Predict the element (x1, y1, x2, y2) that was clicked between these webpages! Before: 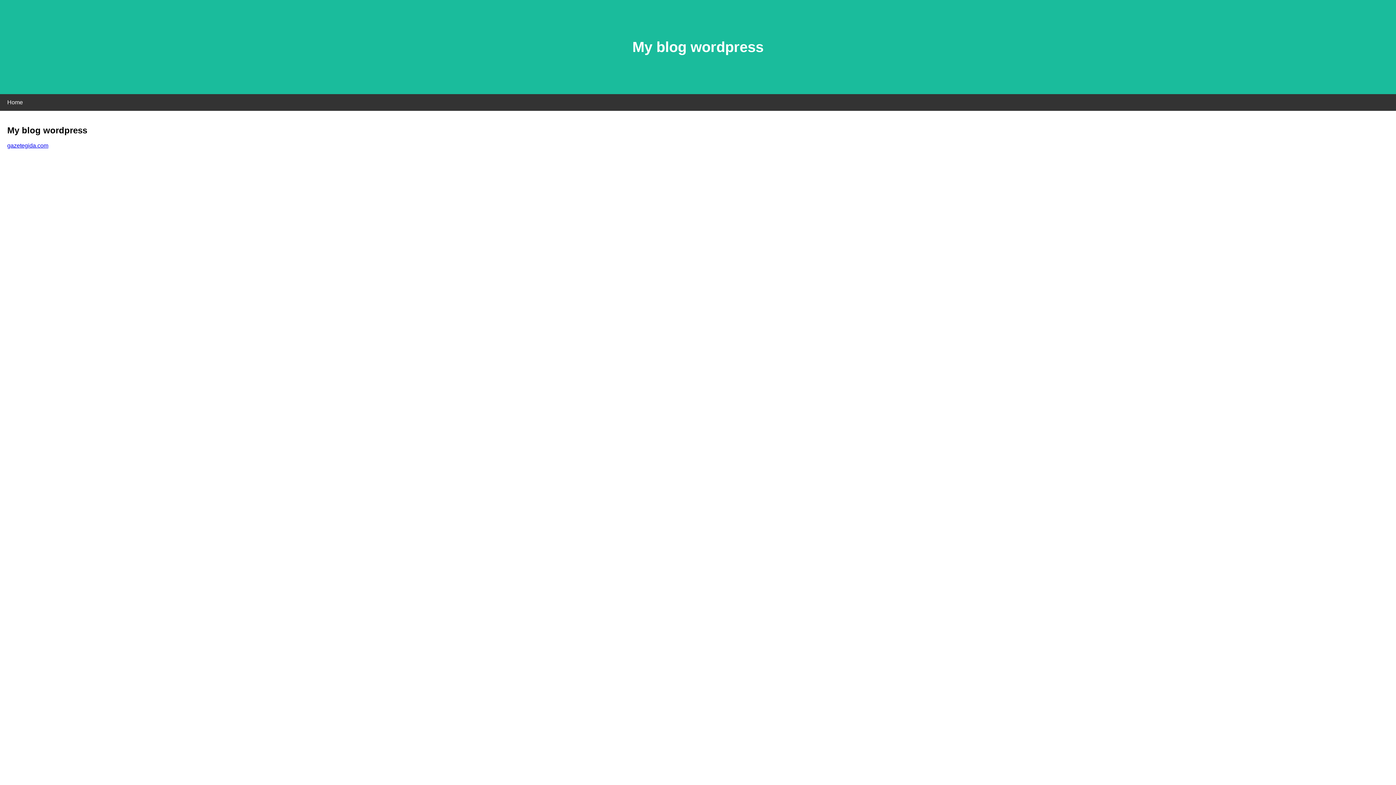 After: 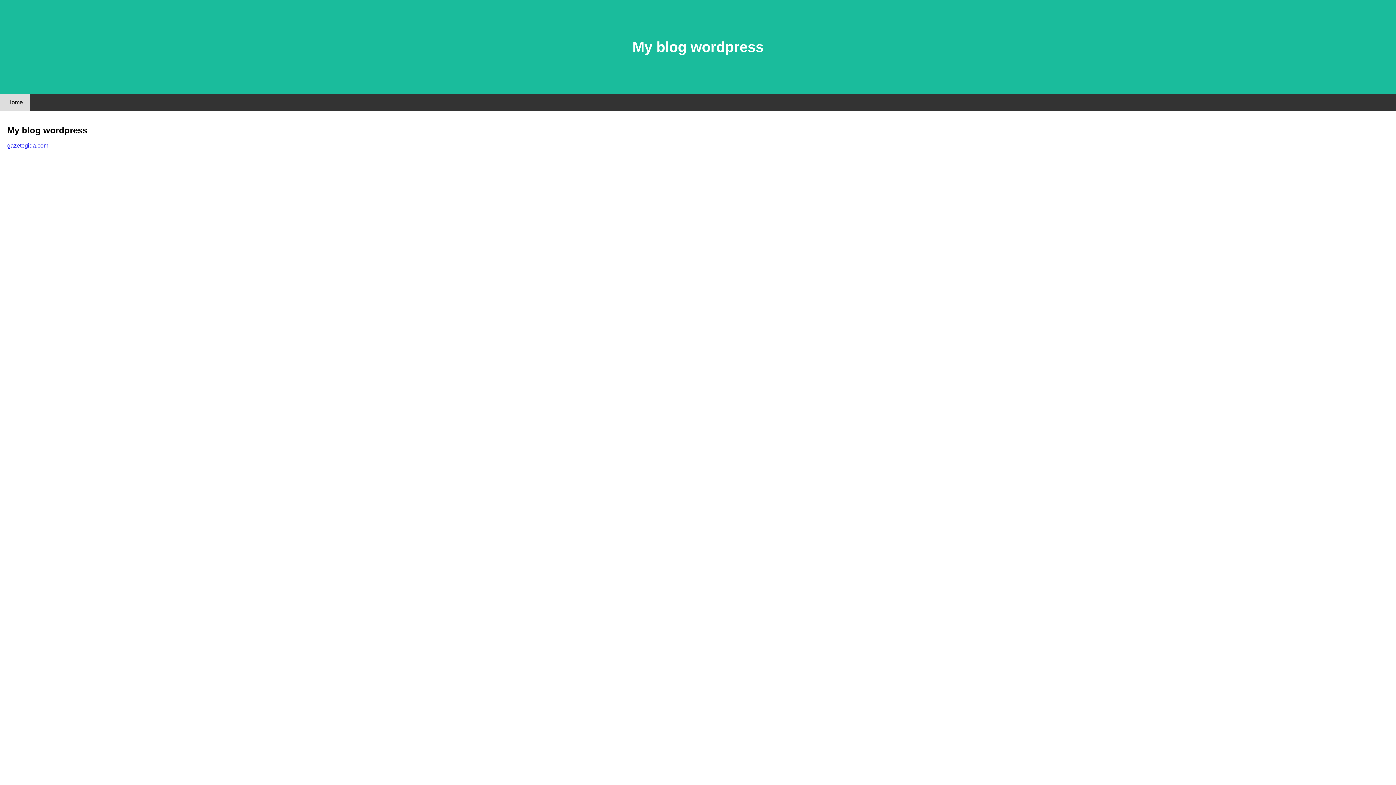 Action: bbox: (0, 94, 30, 110) label: Home